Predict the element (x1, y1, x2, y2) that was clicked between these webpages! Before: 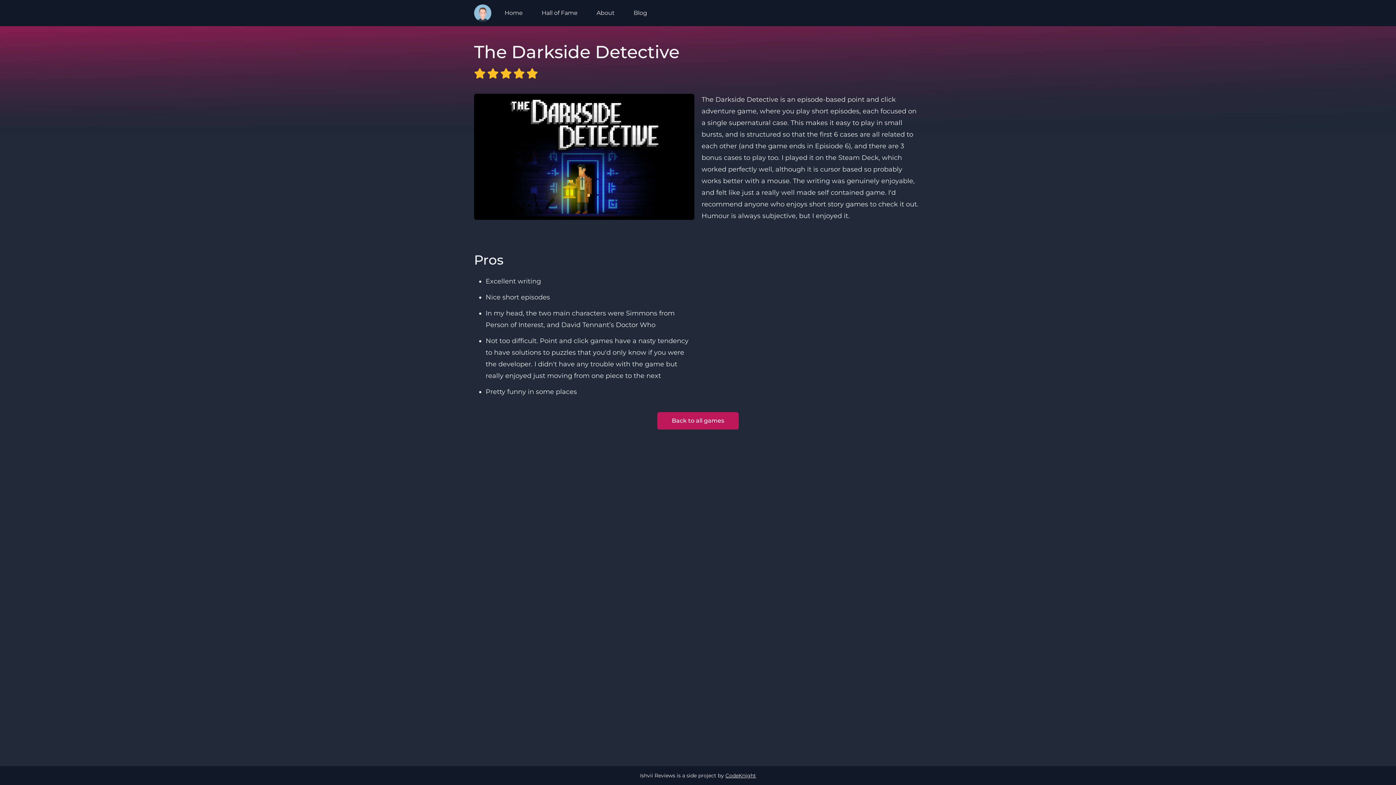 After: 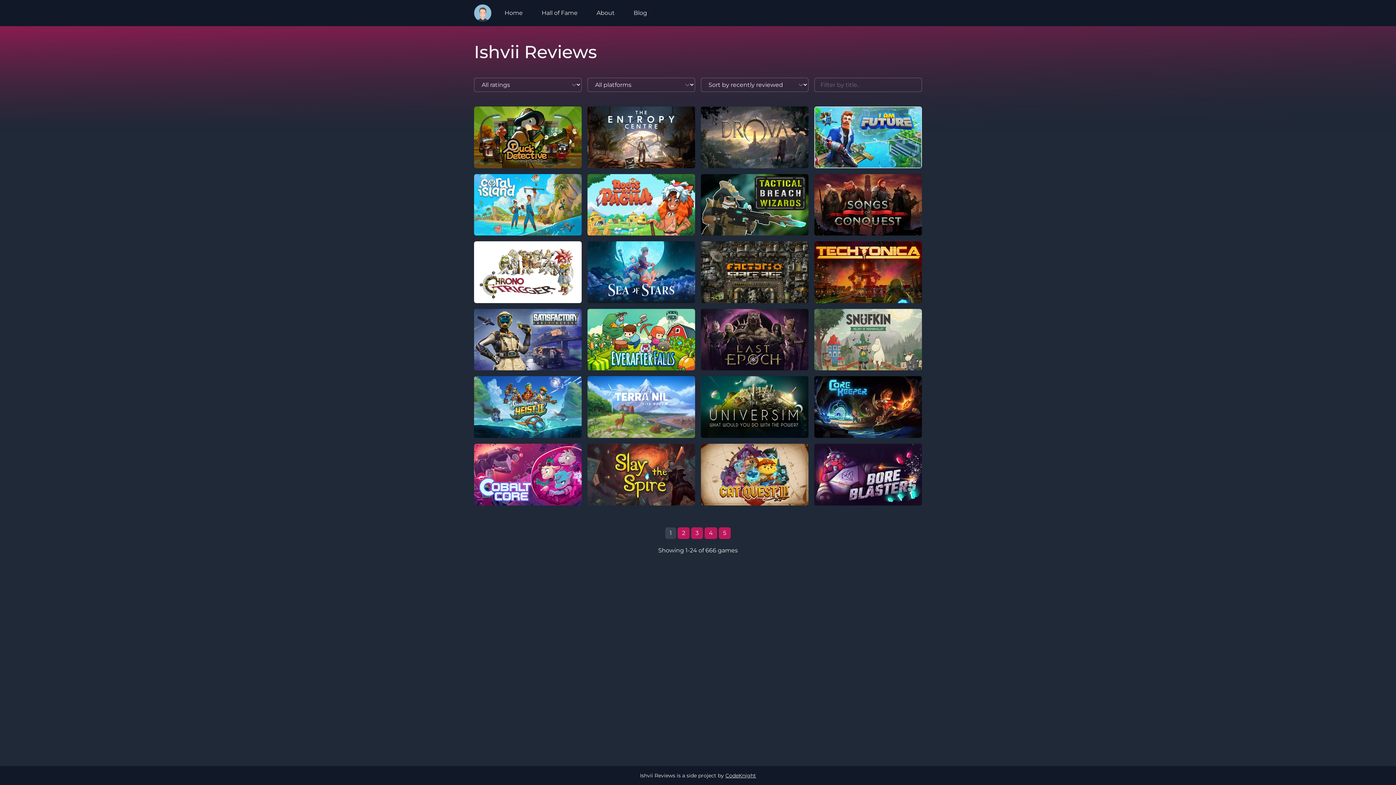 Action: bbox: (474, 4, 491, 21)